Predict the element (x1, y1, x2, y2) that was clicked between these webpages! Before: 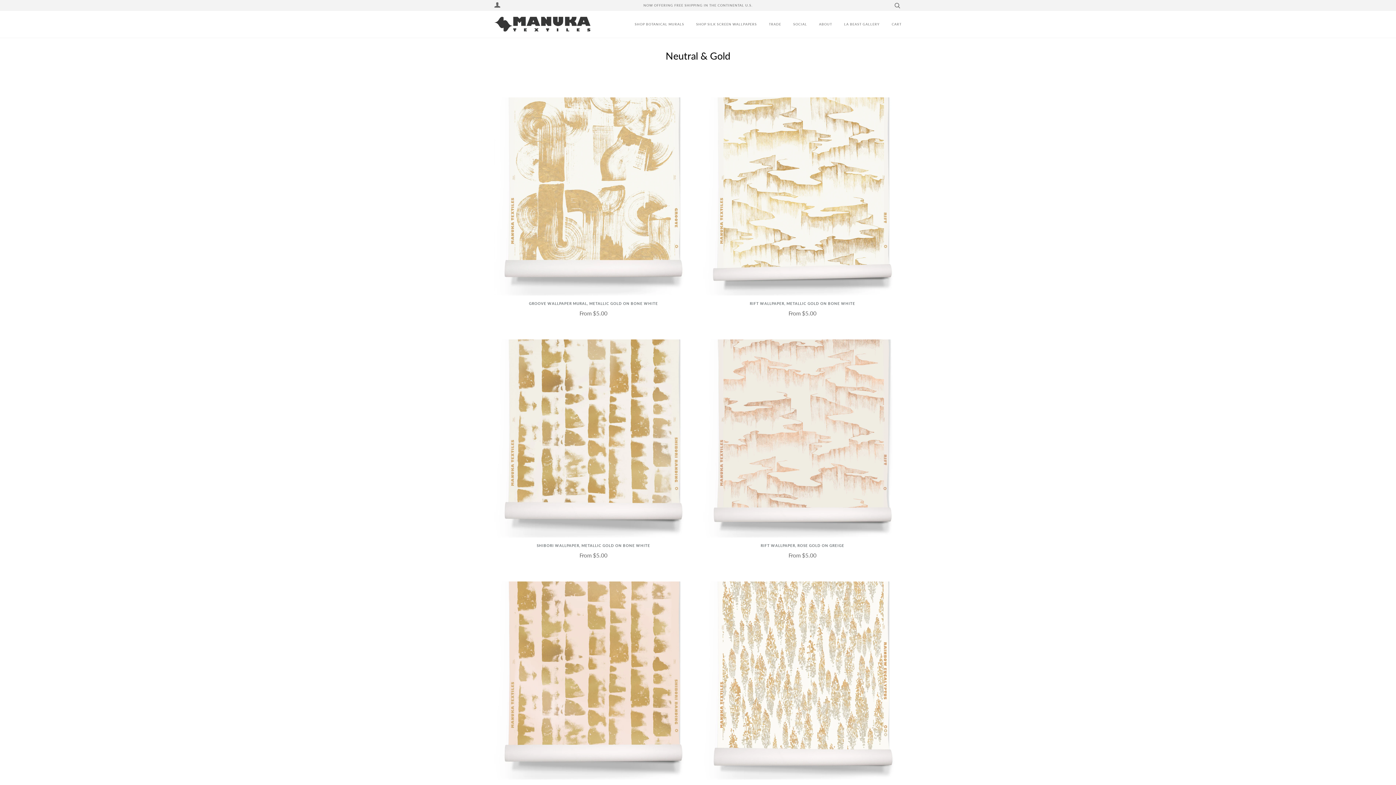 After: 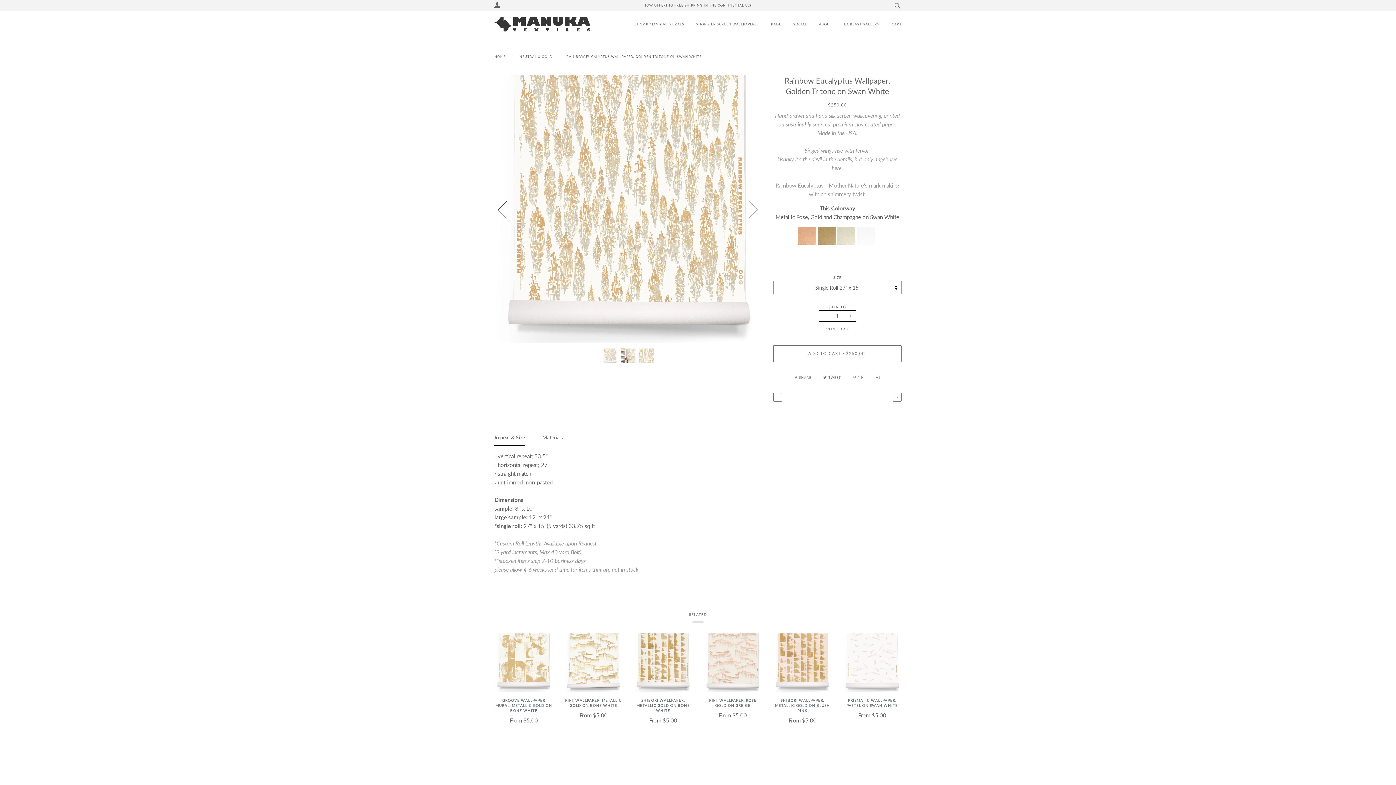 Action: bbox: (703, 581, 901, 779)